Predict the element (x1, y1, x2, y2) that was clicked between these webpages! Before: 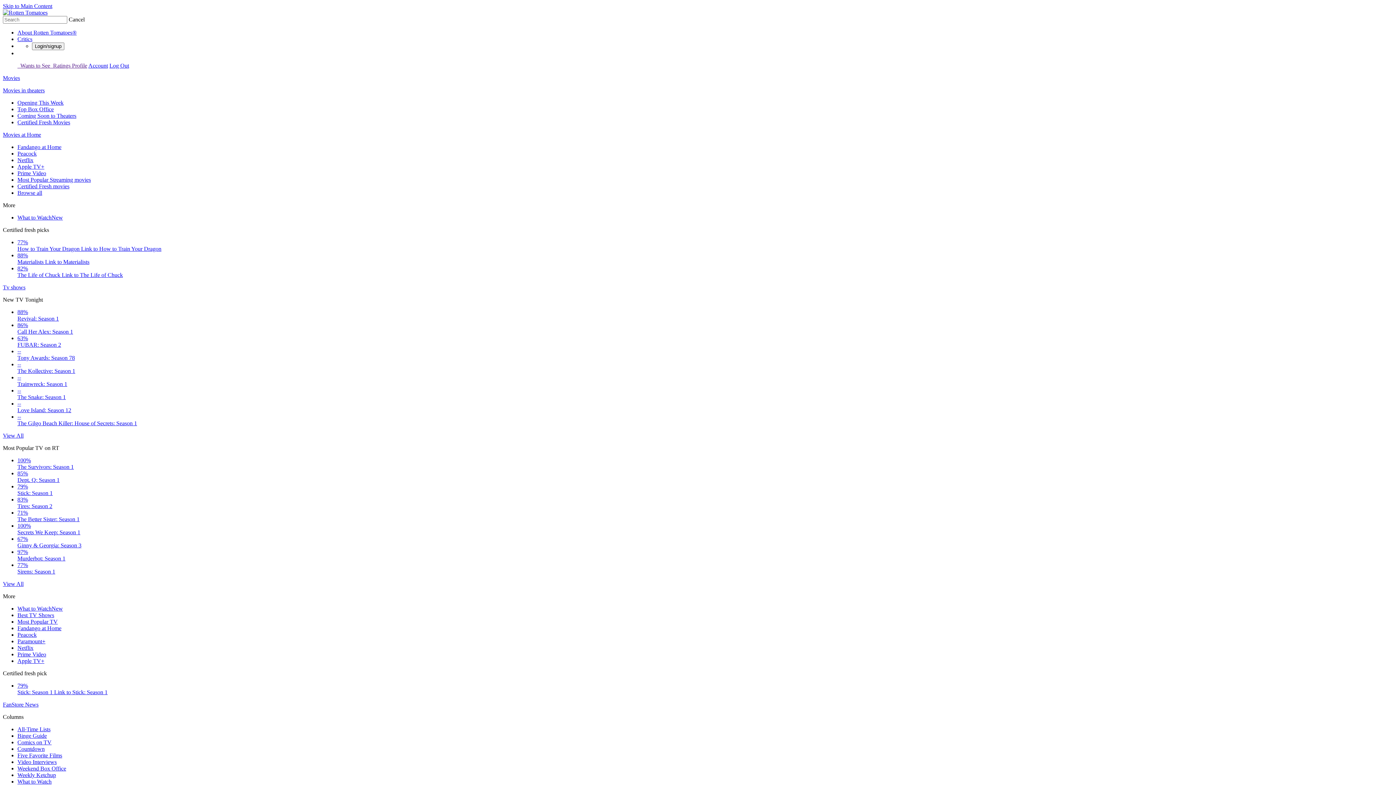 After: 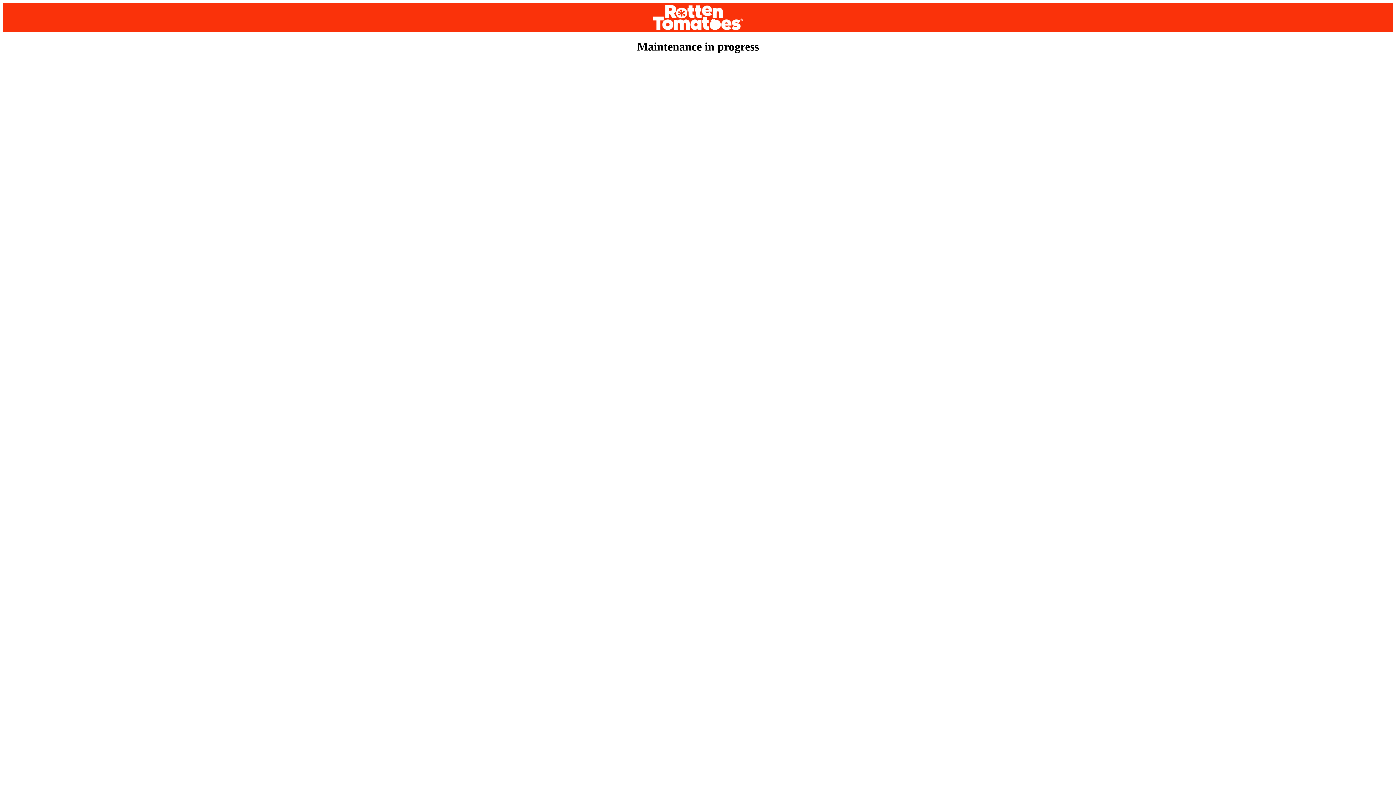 Action: label: Coming Soon to Theaters bbox: (17, 112, 76, 118)